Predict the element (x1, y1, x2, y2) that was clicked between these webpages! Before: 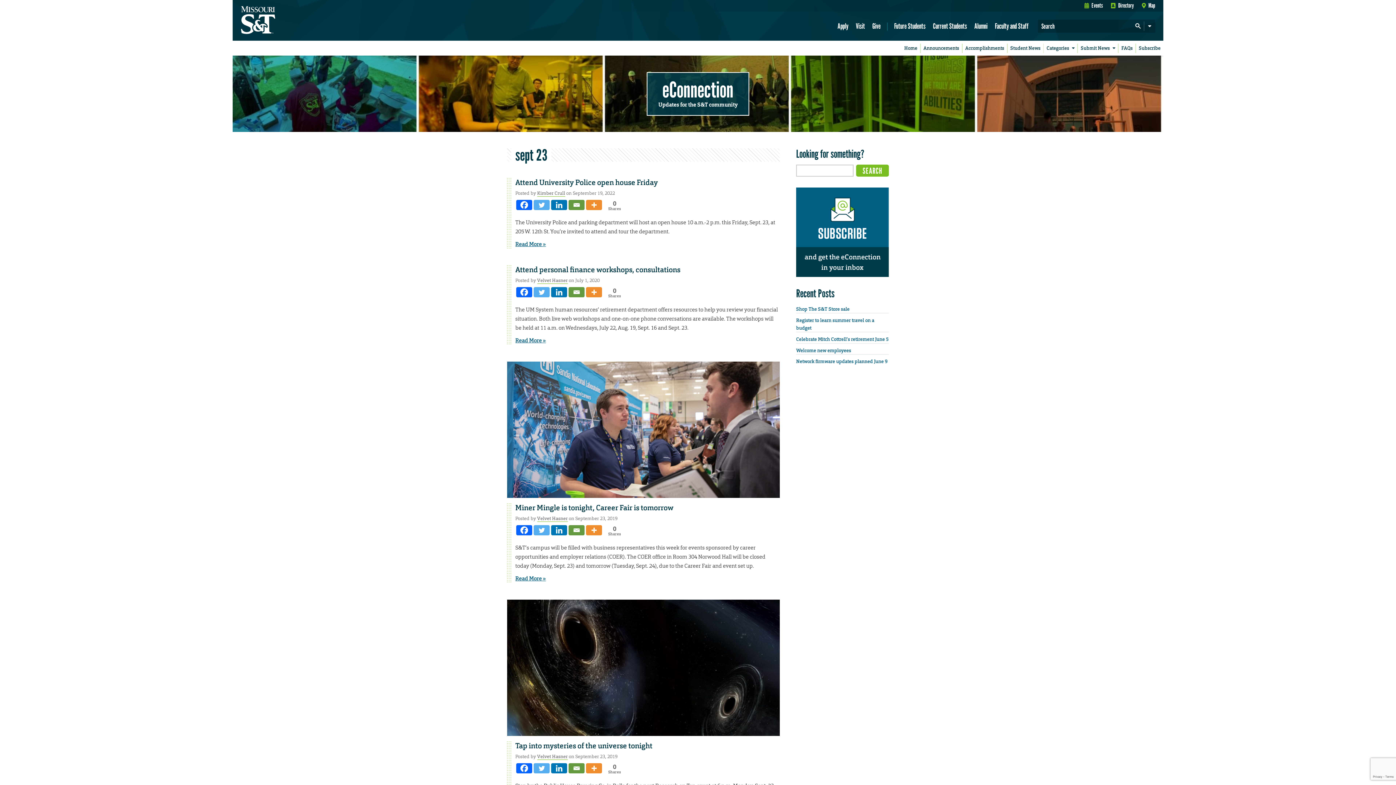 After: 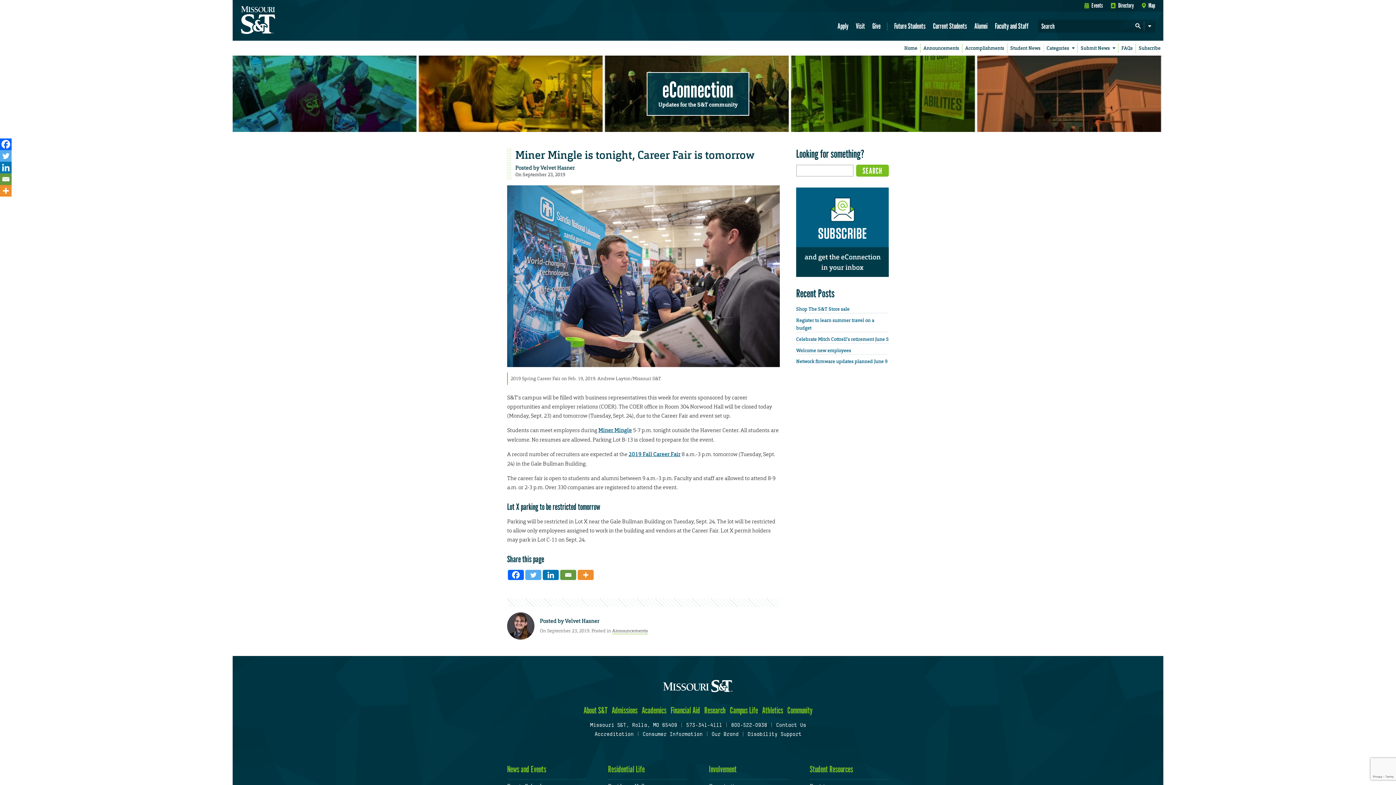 Action: label: Read More » bbox: (515, 575, 546, 582)